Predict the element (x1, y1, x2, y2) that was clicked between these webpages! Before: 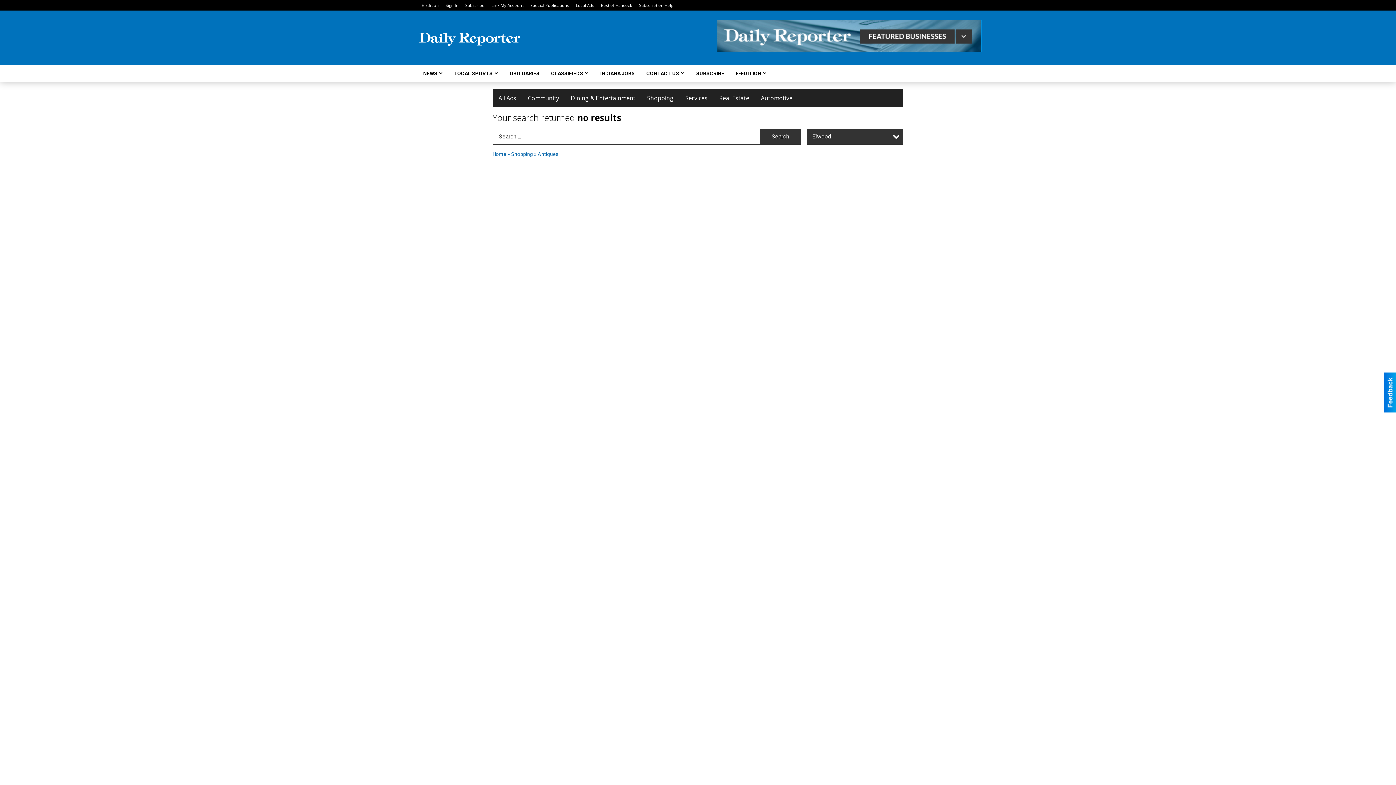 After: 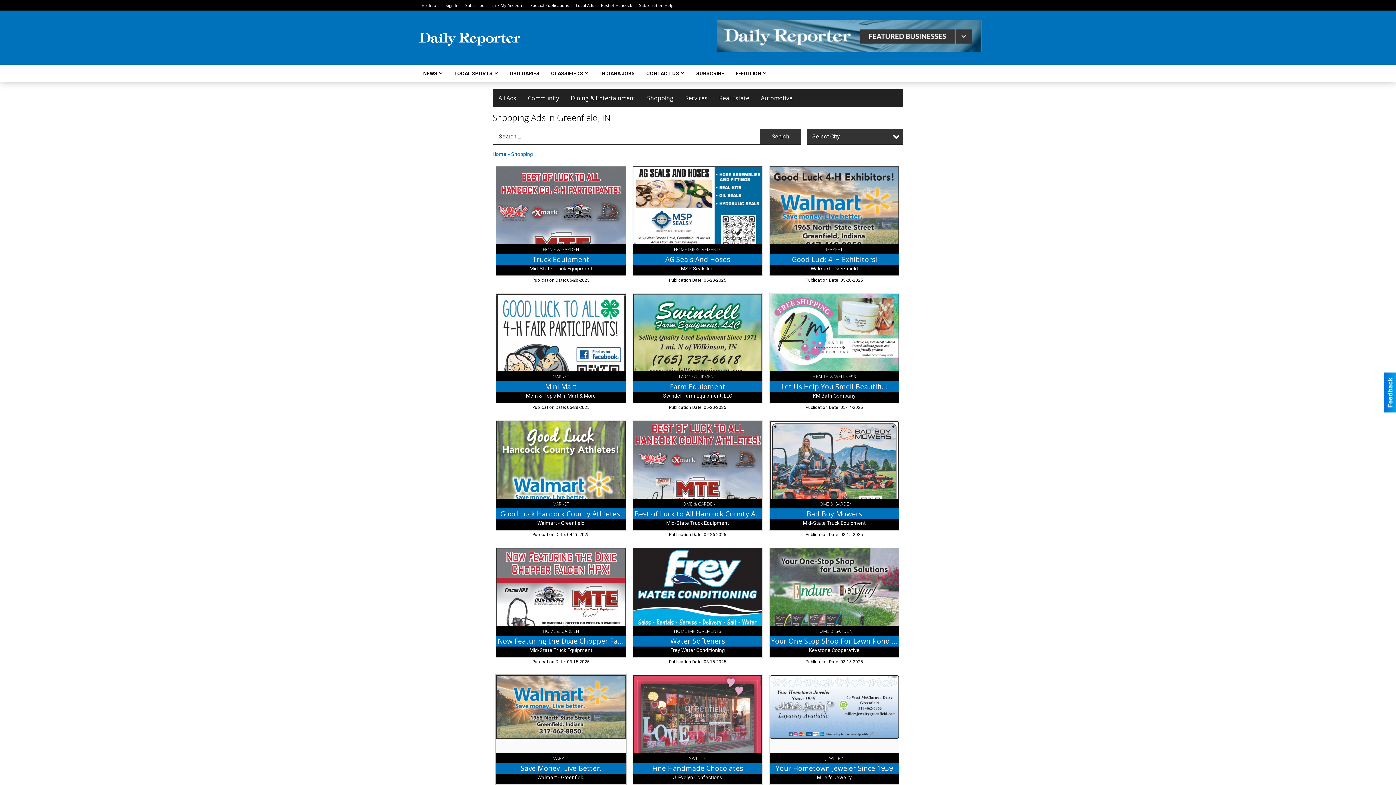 Action: label: Shopping bbox: (511, 151, 533, 157)